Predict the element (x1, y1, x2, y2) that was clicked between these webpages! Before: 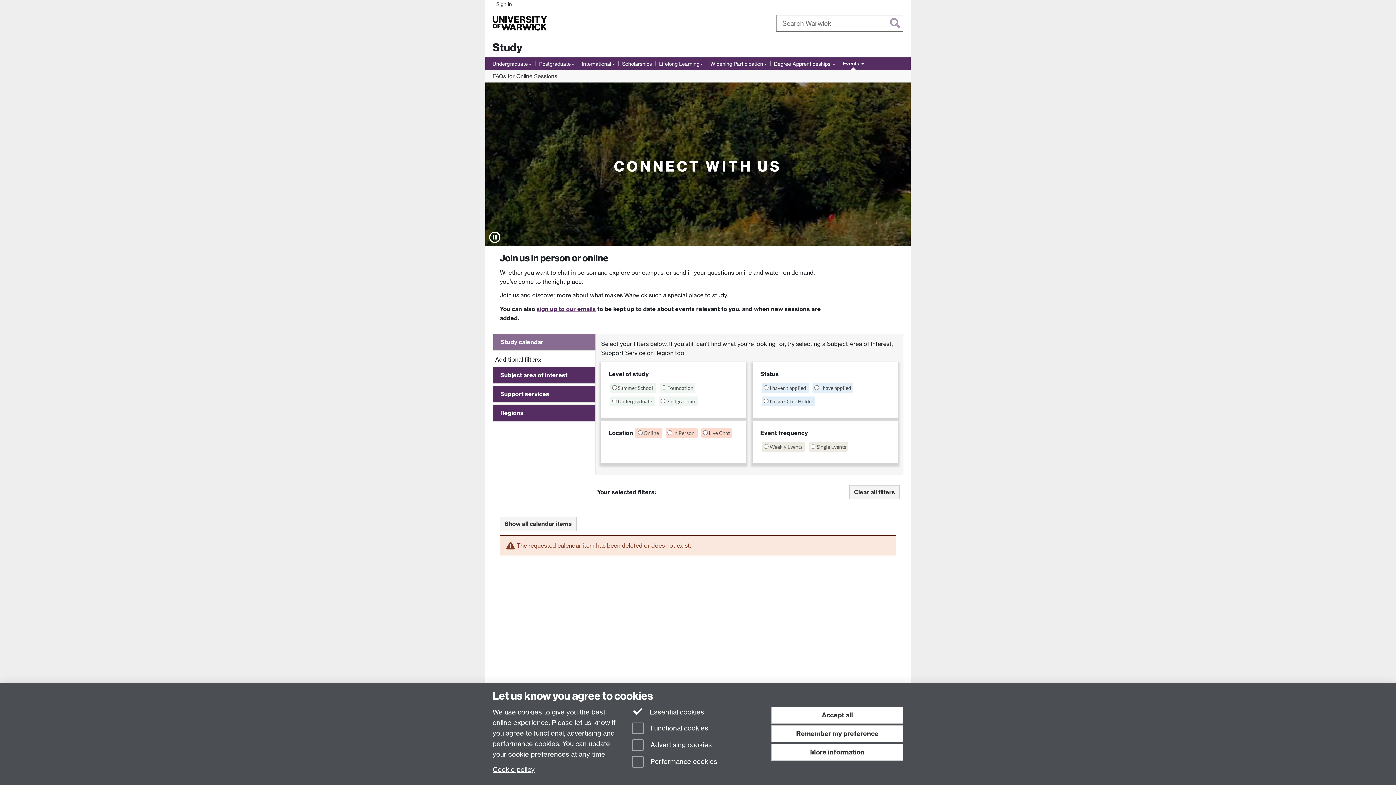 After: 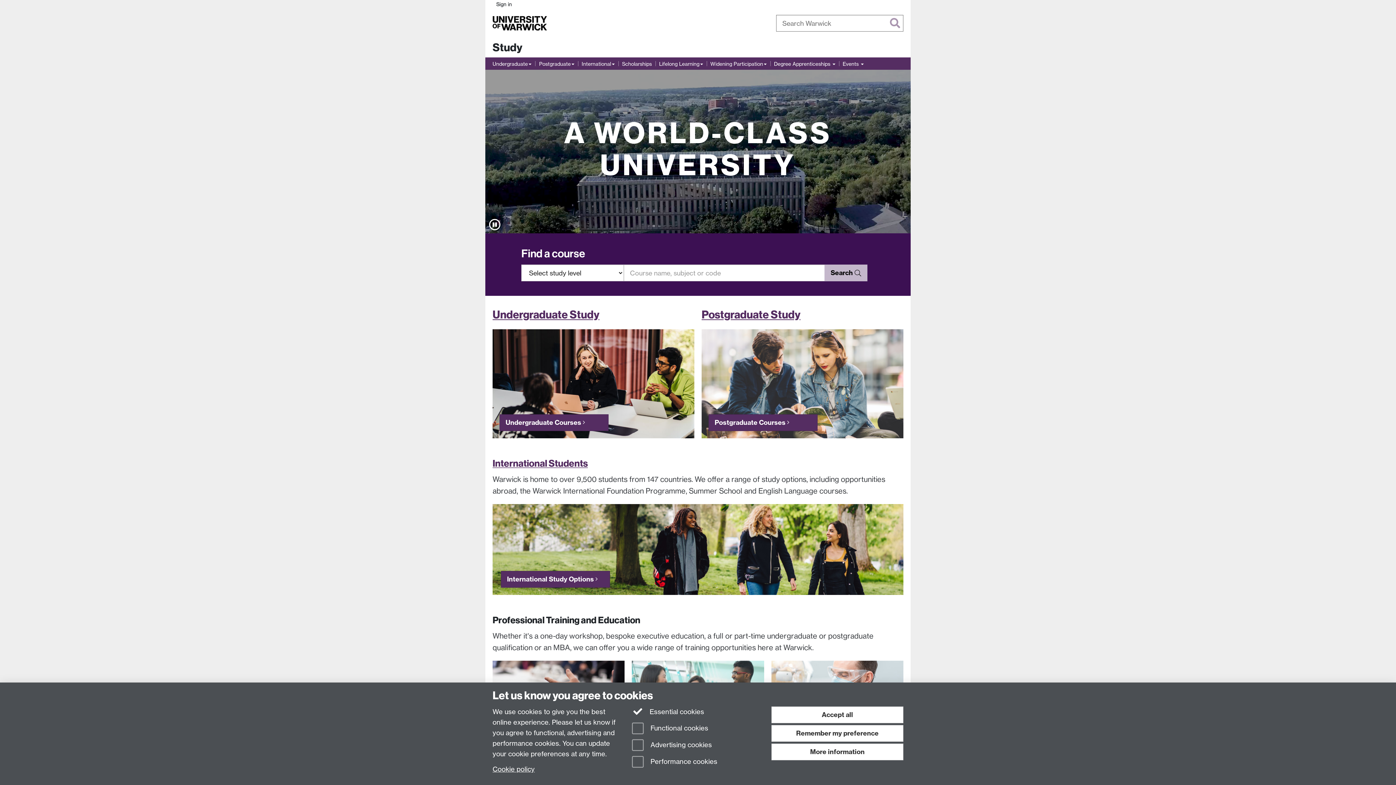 Action: label: Study bbox: (554, 18, 573, 27)